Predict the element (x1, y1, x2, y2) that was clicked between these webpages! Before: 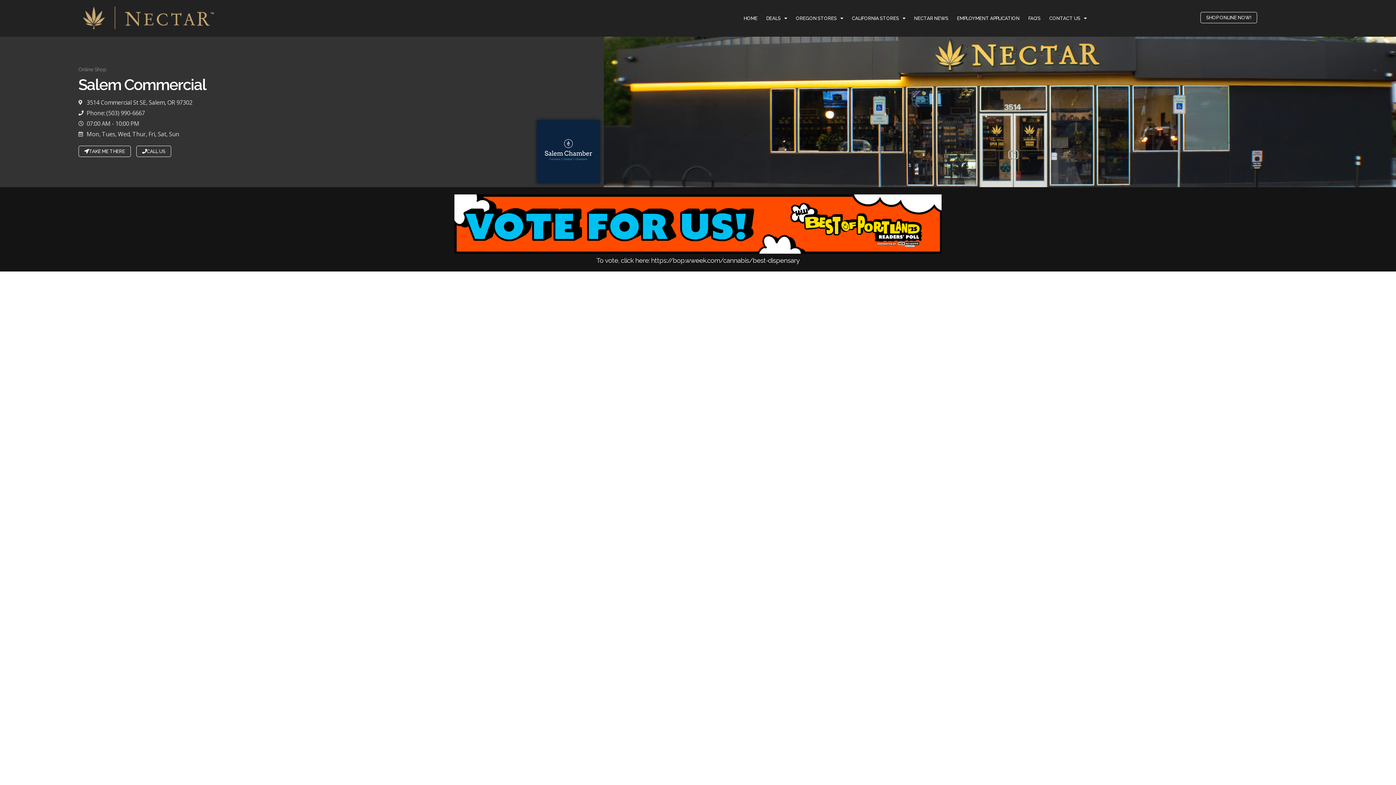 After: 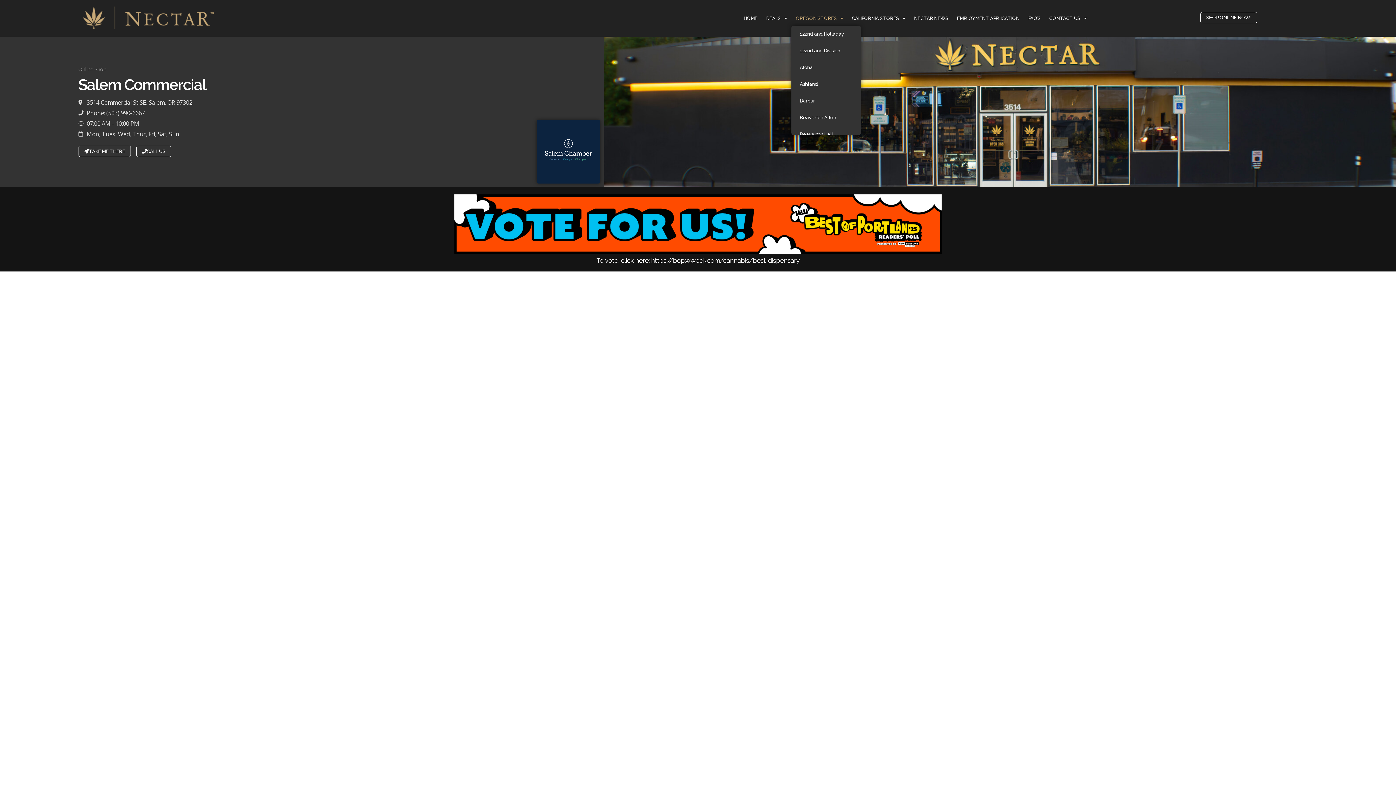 Action: label: OREGON STORES bbox: (791, 14, 847, 22)